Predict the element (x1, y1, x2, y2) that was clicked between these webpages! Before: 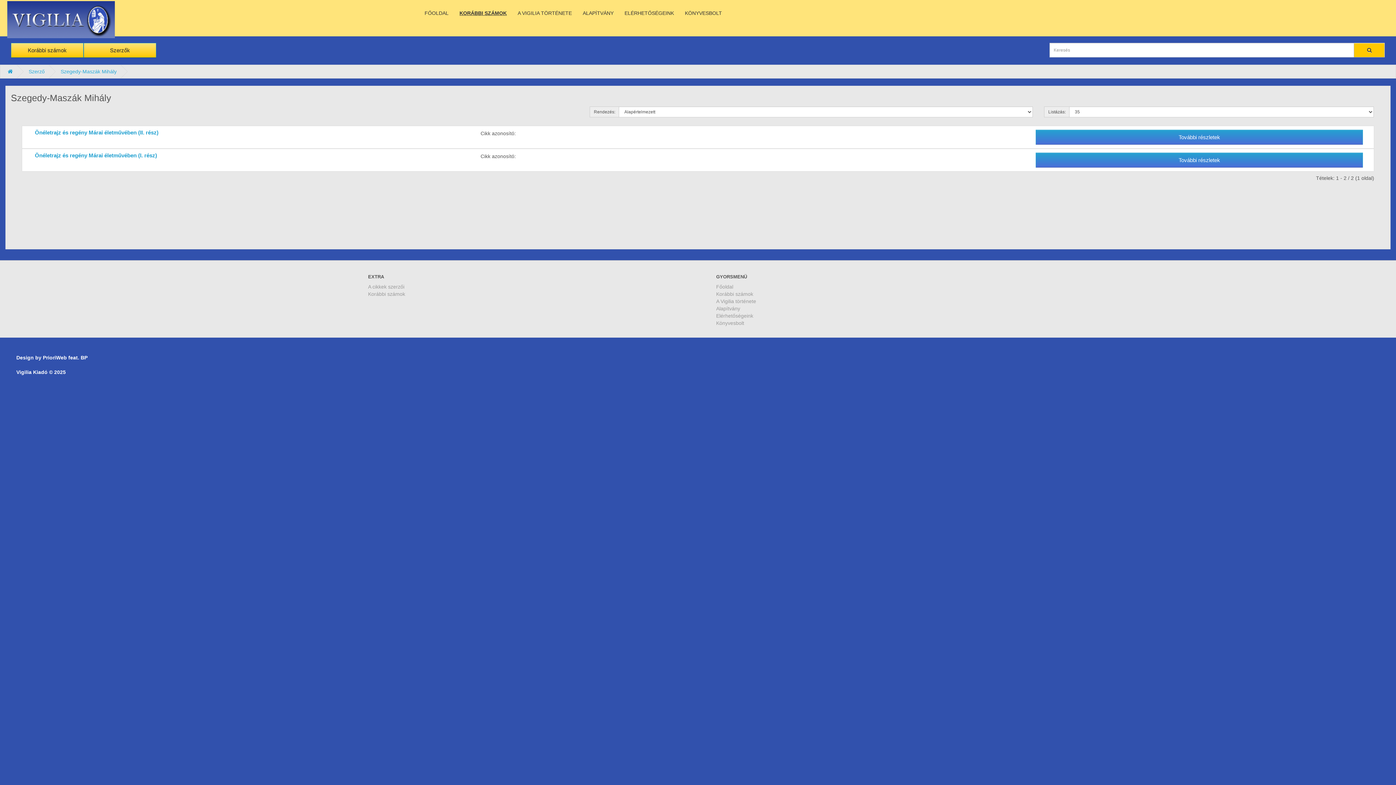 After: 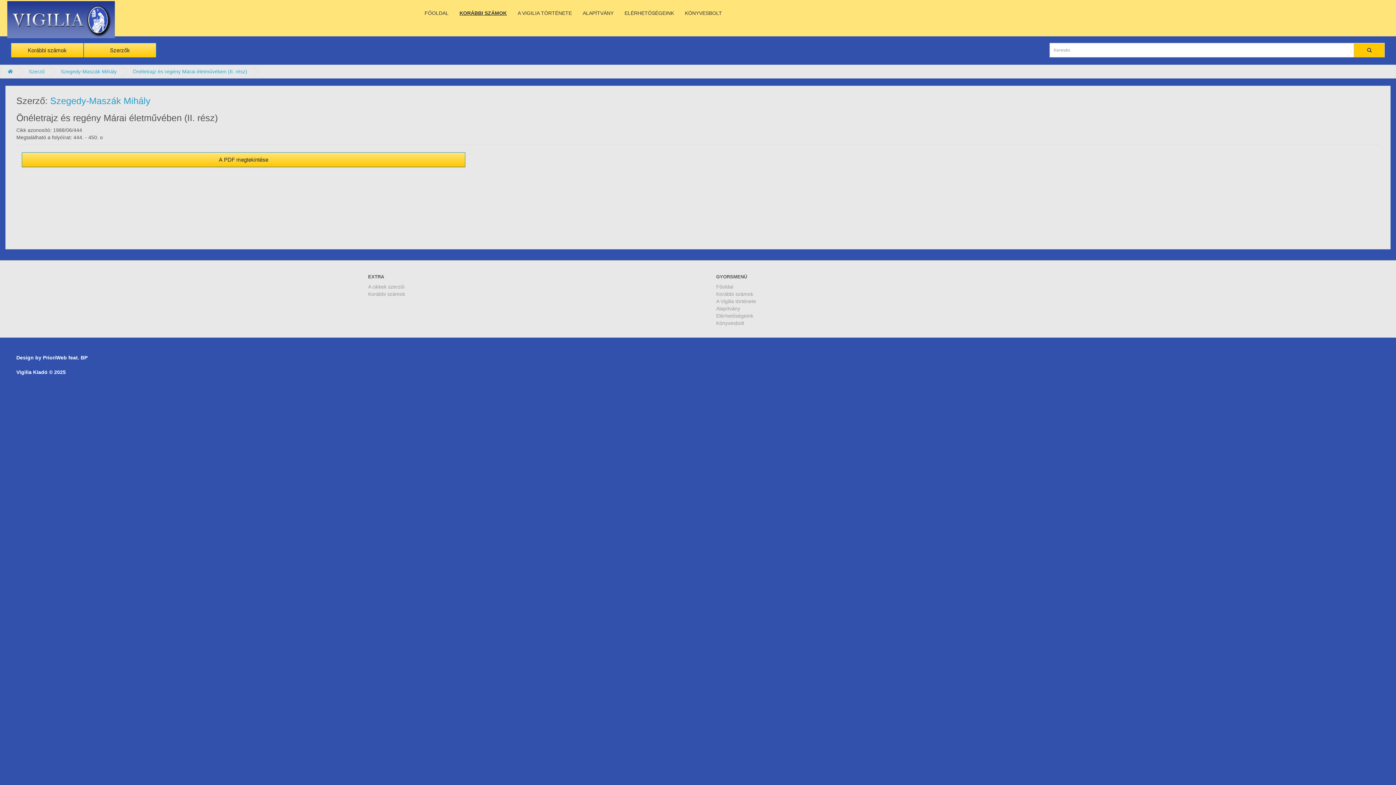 Action: bbox: (1036, 129, 1363, 144) label: További részletek